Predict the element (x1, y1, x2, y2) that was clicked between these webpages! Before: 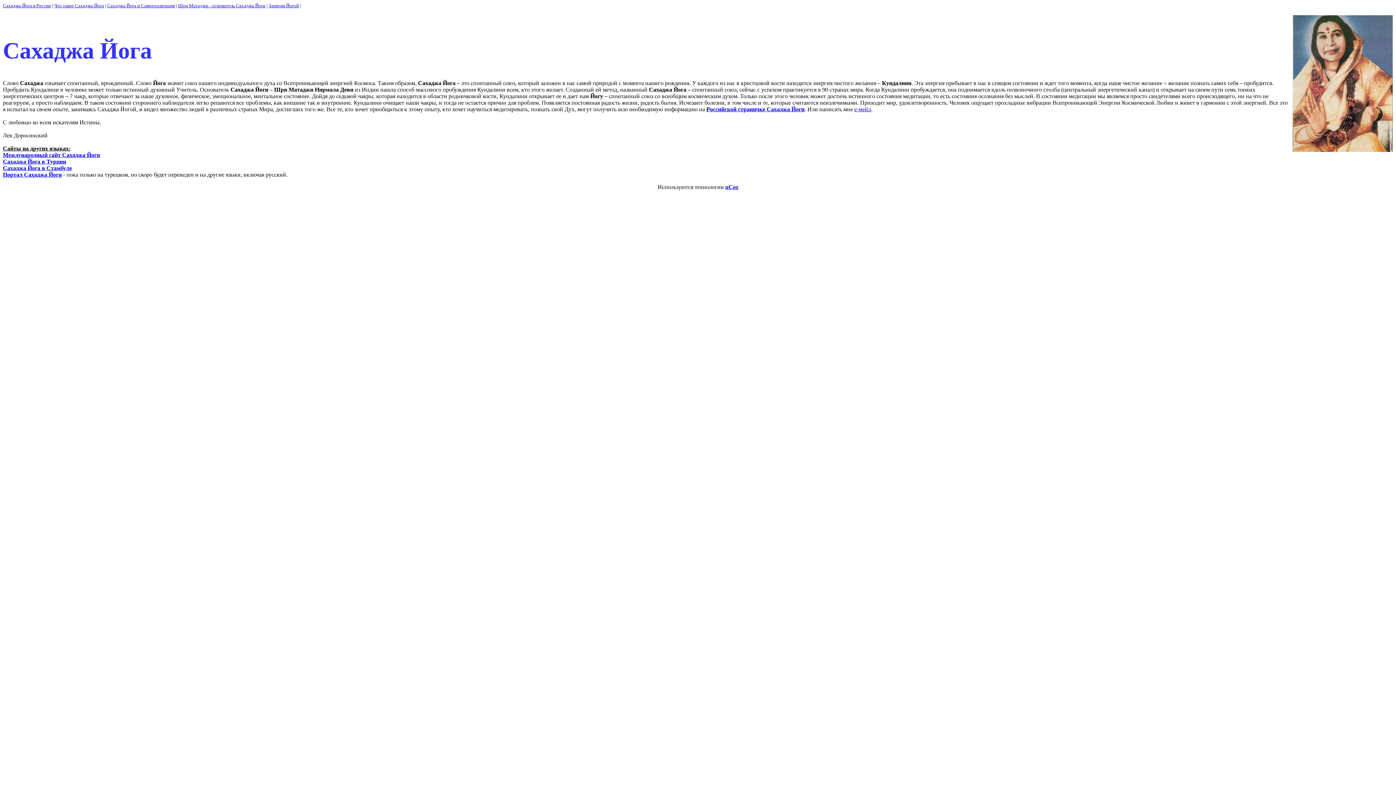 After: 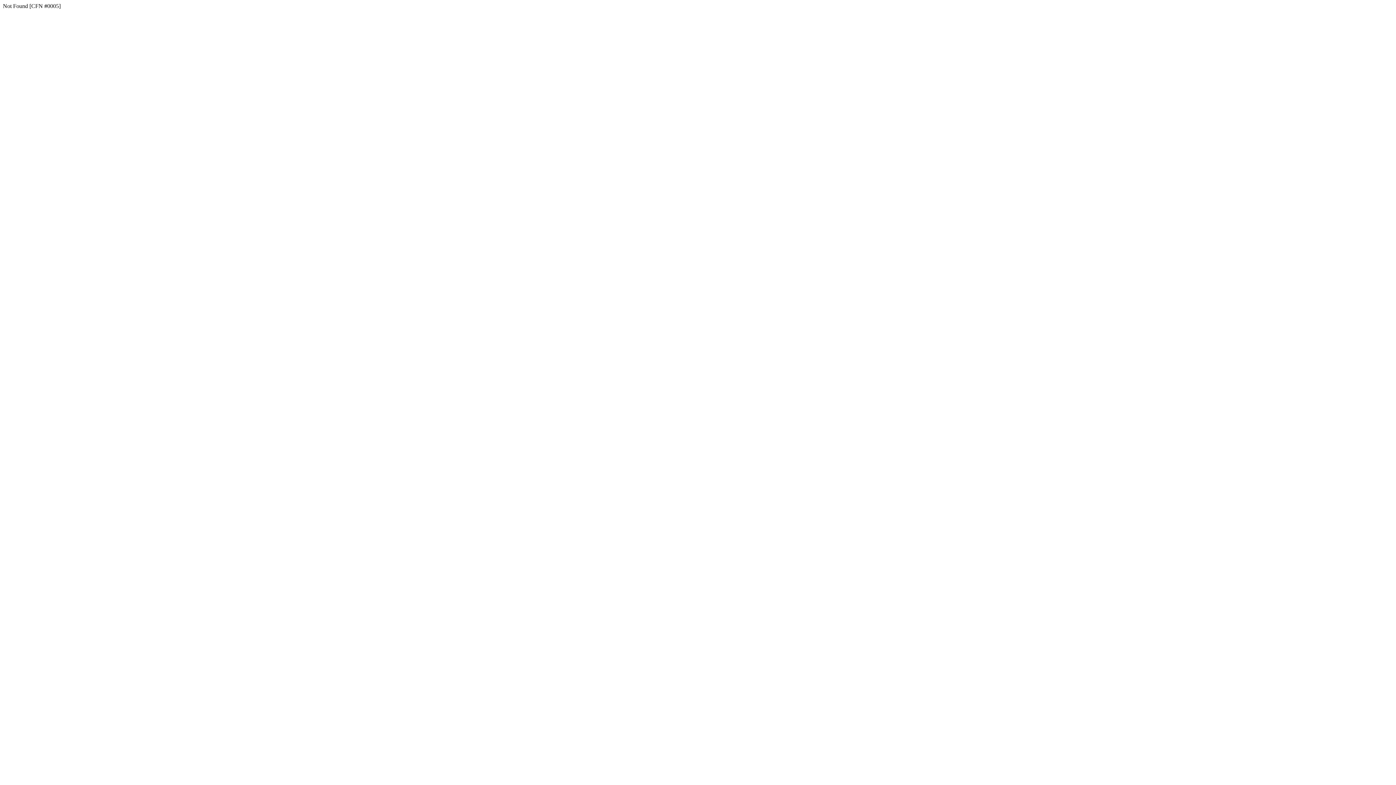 Action: bbox: (2, 158, 66, 164) label: Сахаджа Йога в Турции